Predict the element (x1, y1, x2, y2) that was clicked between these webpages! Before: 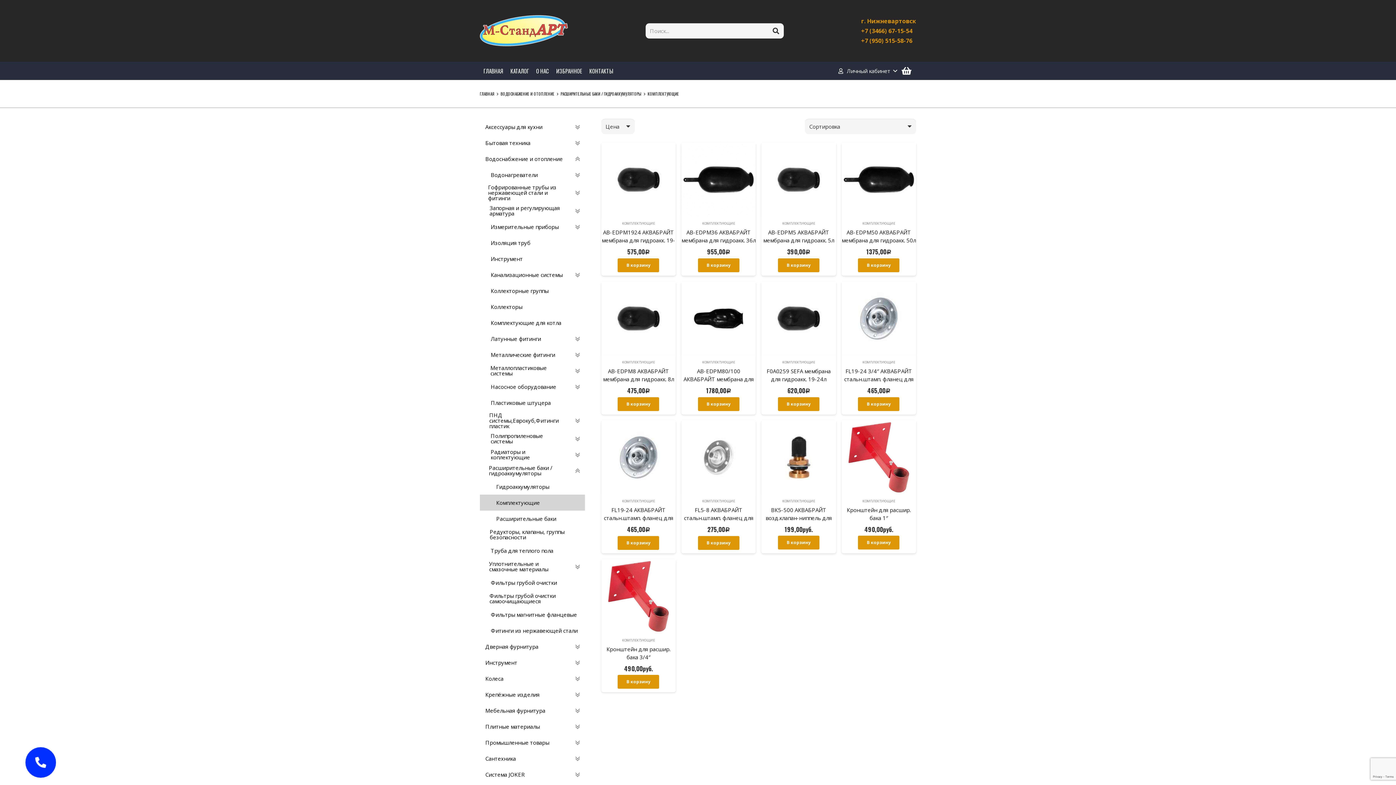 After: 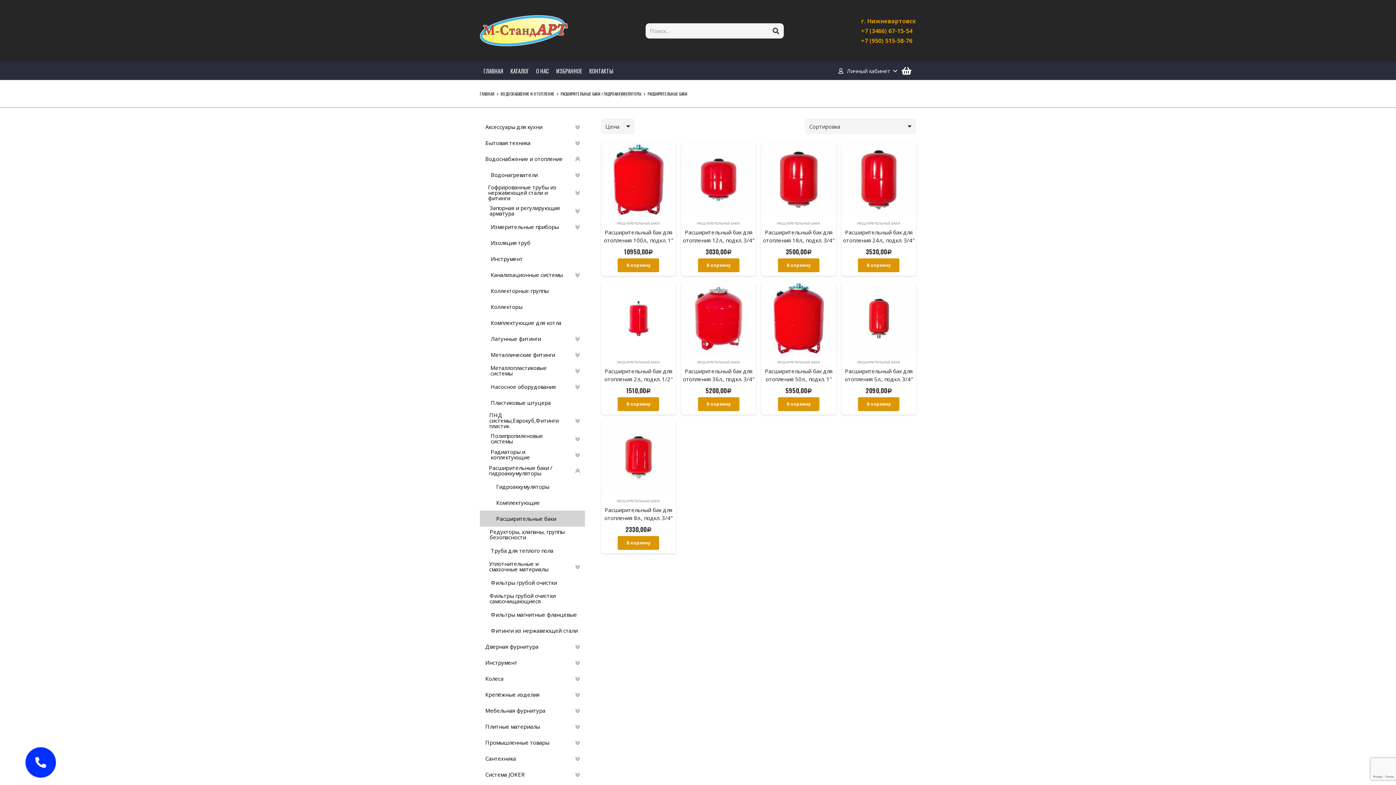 Action: label: Расширительные баки bbox: (480, 510, 585, 526)